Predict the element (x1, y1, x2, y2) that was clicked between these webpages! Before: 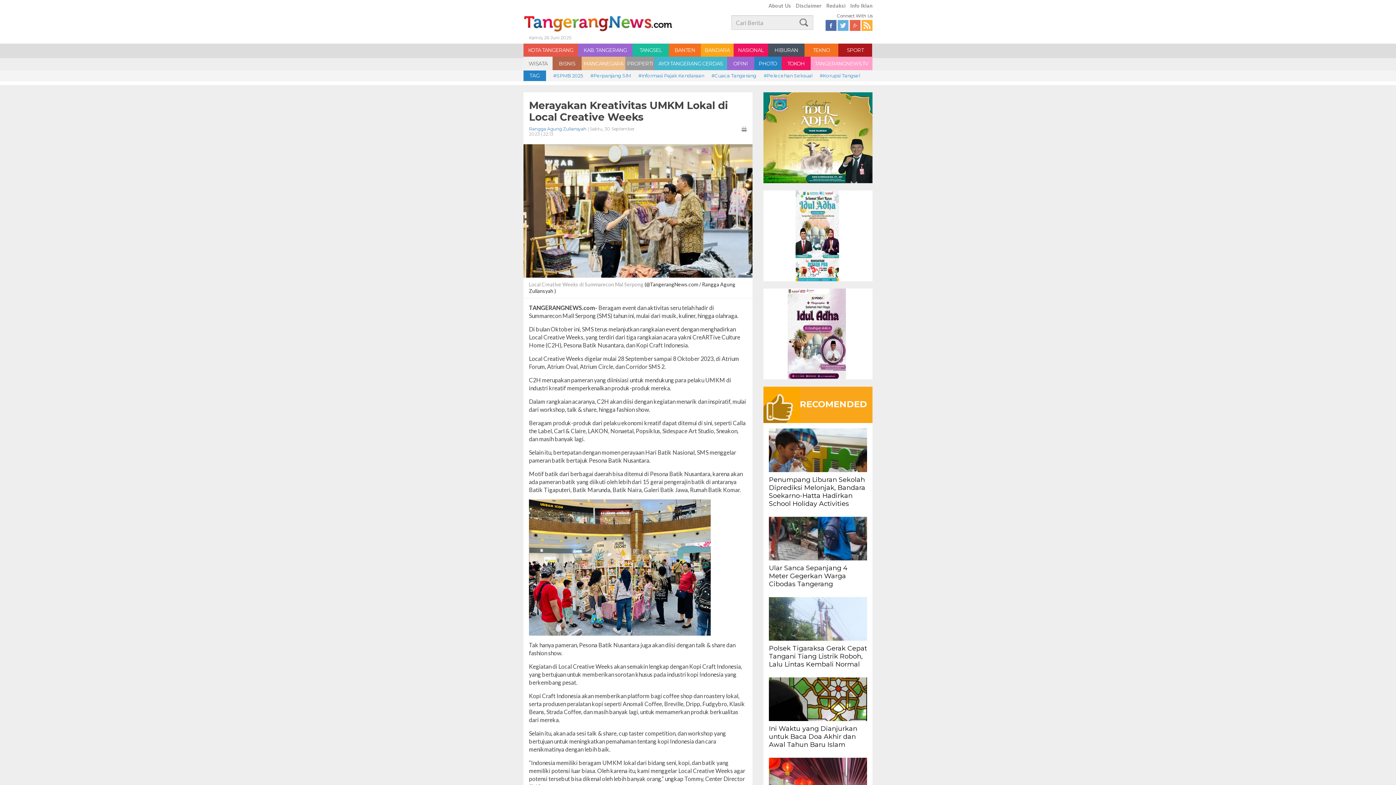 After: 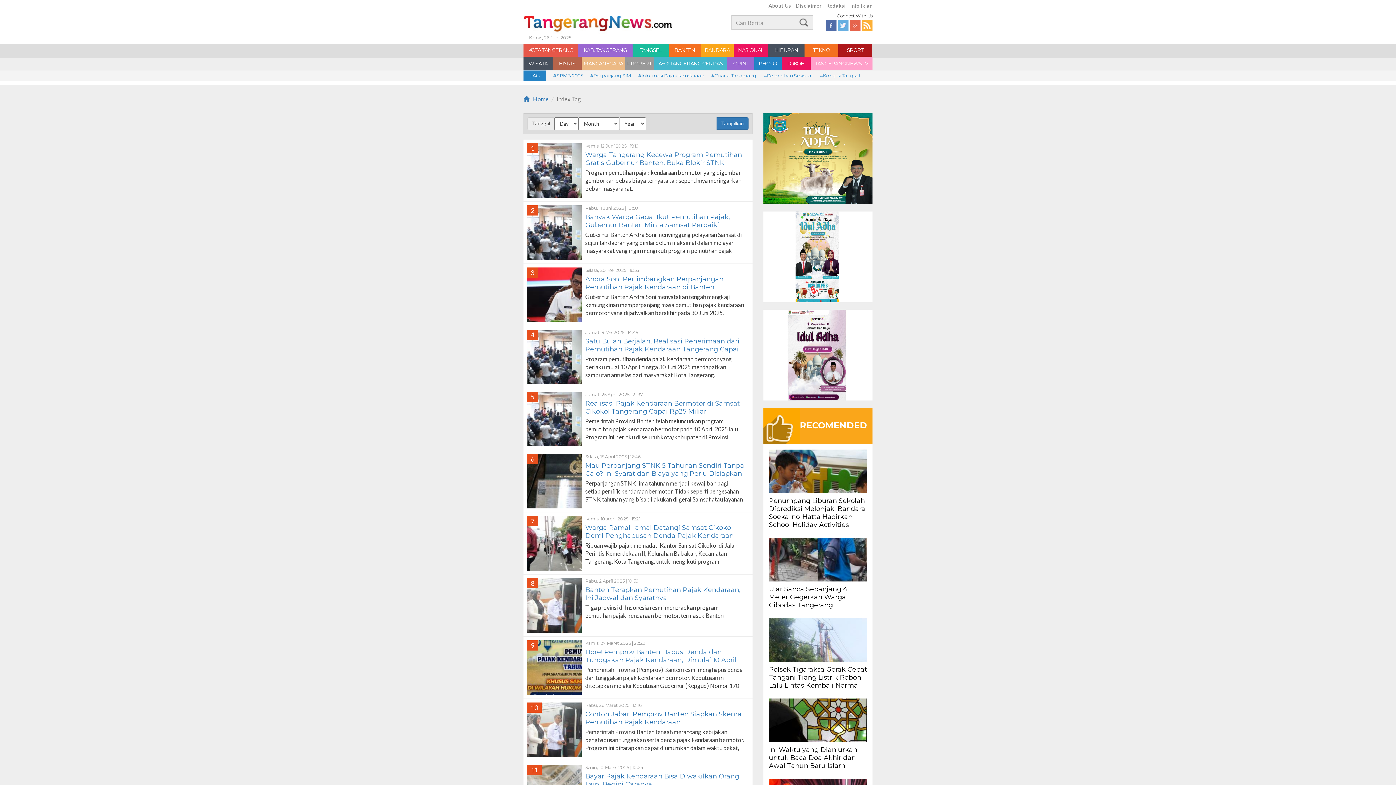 Action: label: #Informasi Pajak Kendaraan bbox: (634, 70, 707, 80)